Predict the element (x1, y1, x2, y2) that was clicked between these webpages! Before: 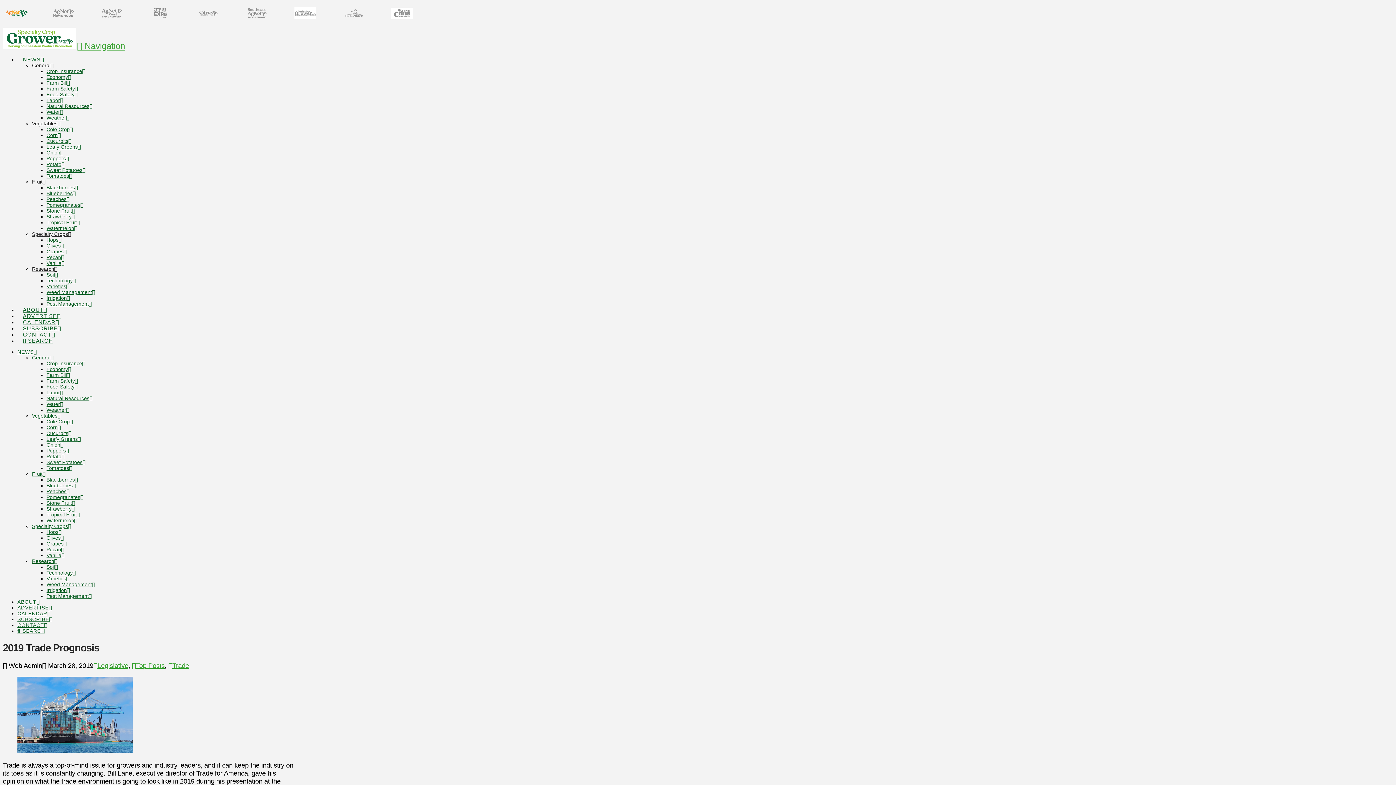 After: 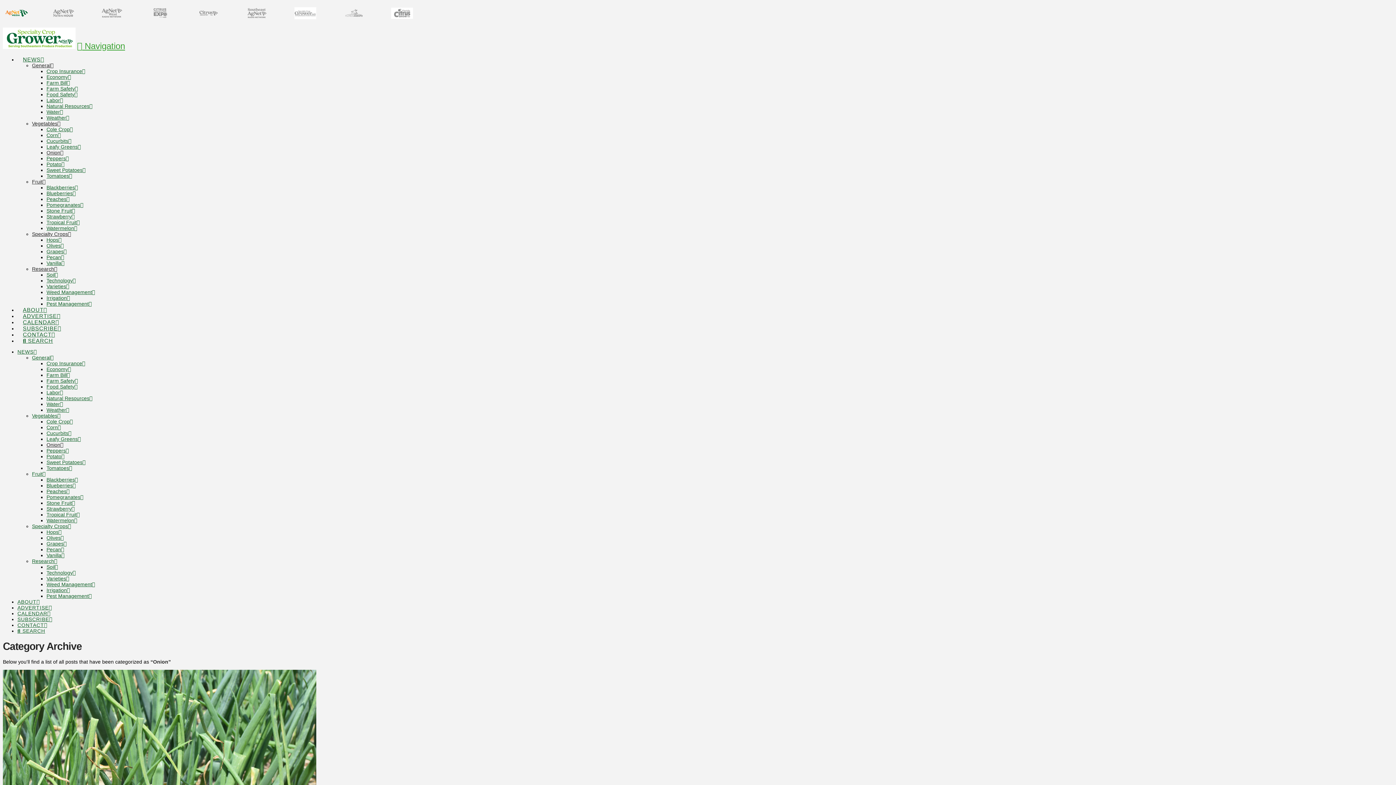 Action: label: Onion bbox: (46, 149, 63, 155)